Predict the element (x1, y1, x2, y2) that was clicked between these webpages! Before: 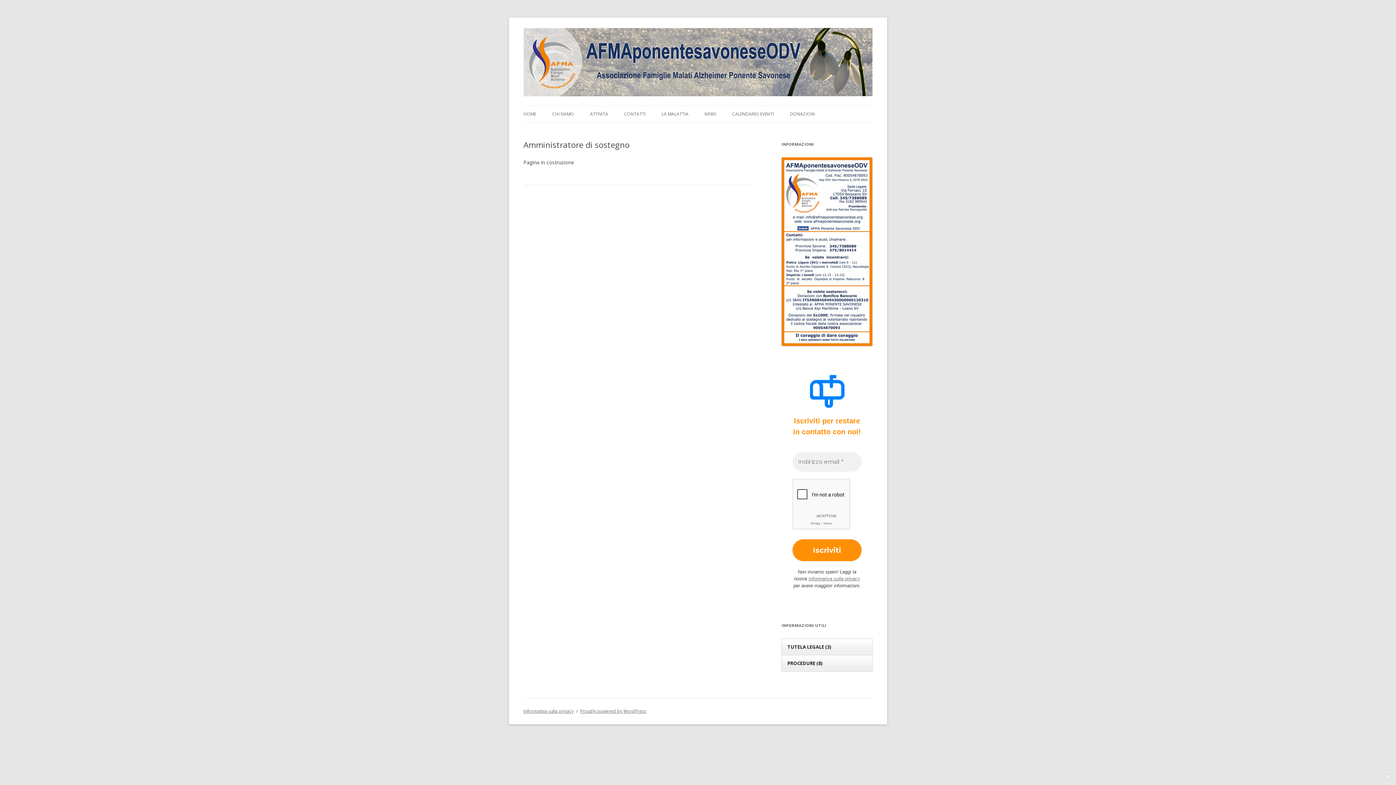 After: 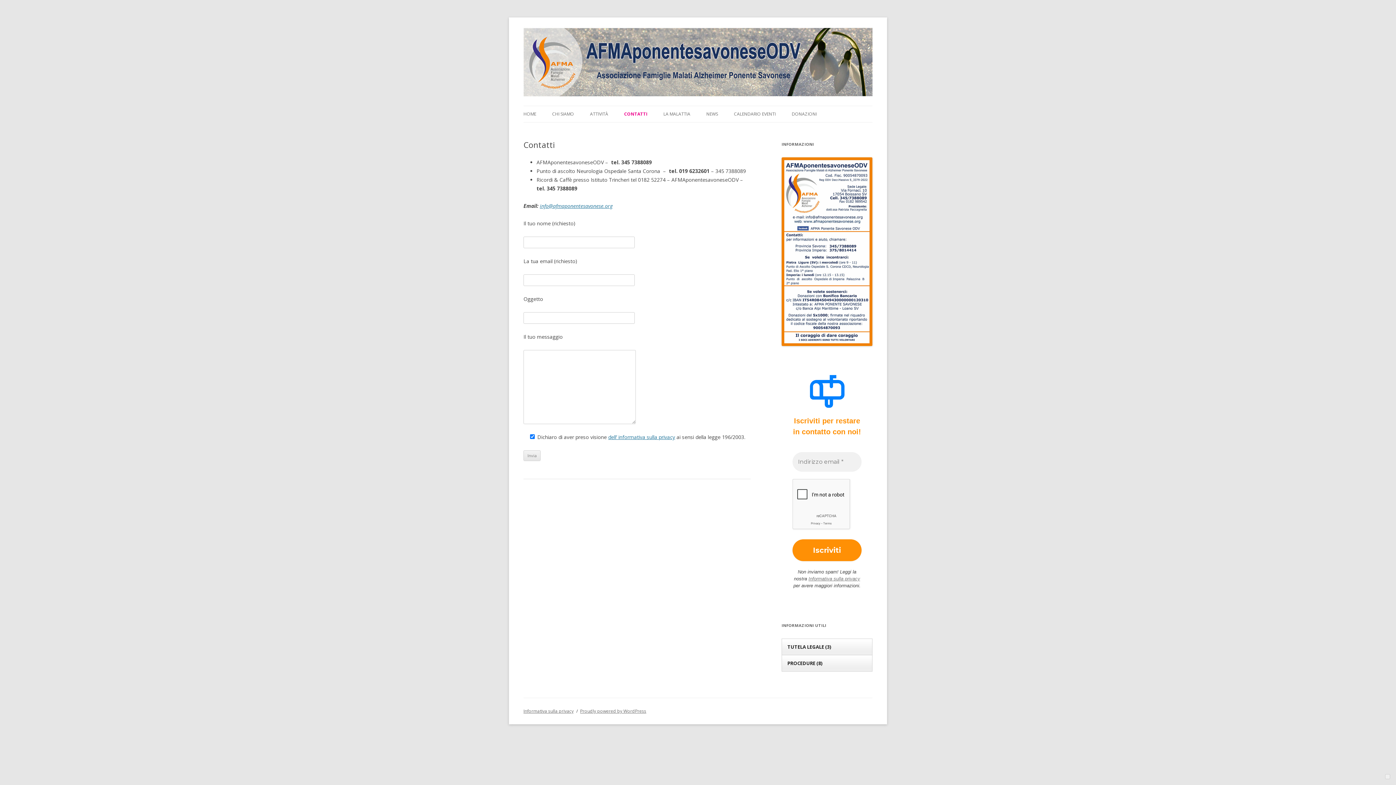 Action: bbox: (624, 106, 645, 122) label: CONTATTI